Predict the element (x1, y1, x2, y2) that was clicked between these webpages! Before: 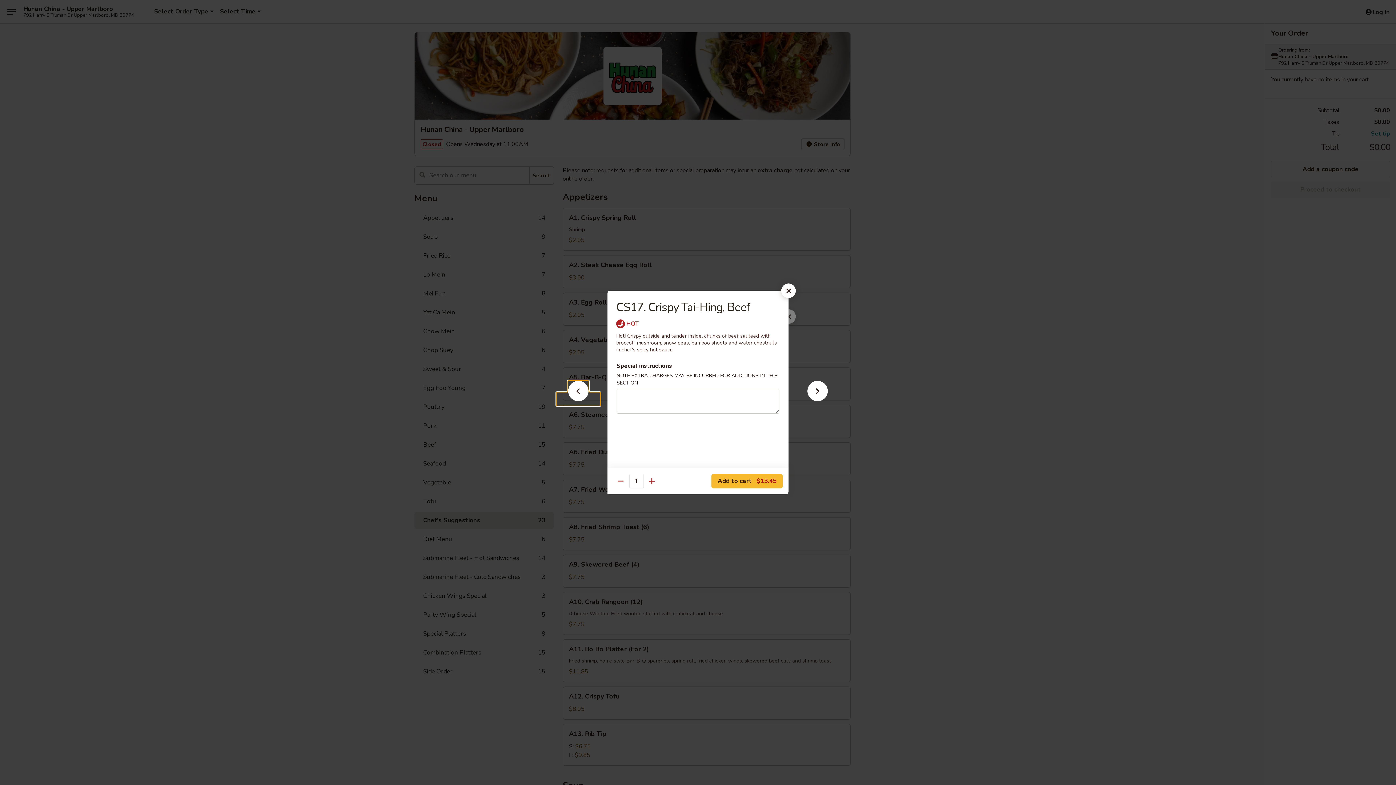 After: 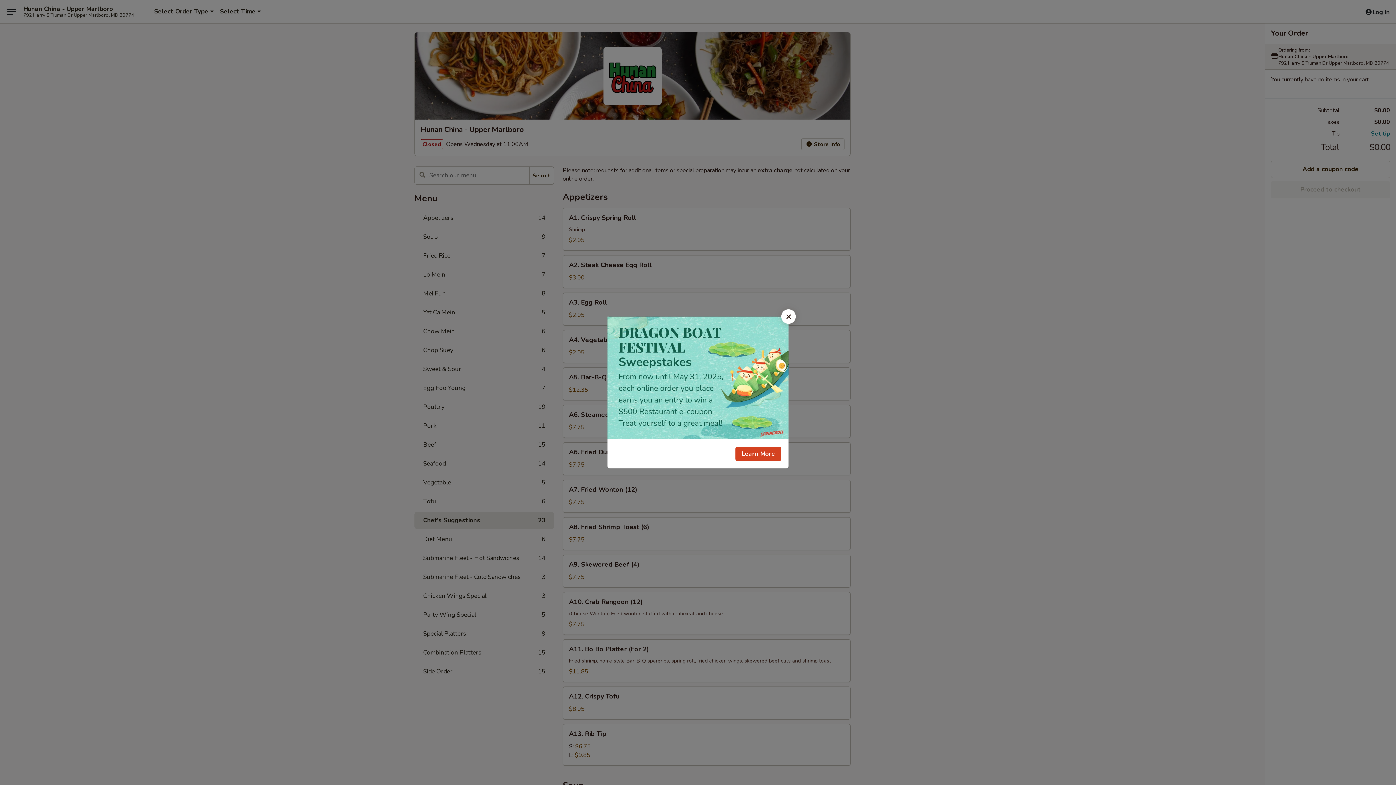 Action: bbox: (781, 283, 796, 298)